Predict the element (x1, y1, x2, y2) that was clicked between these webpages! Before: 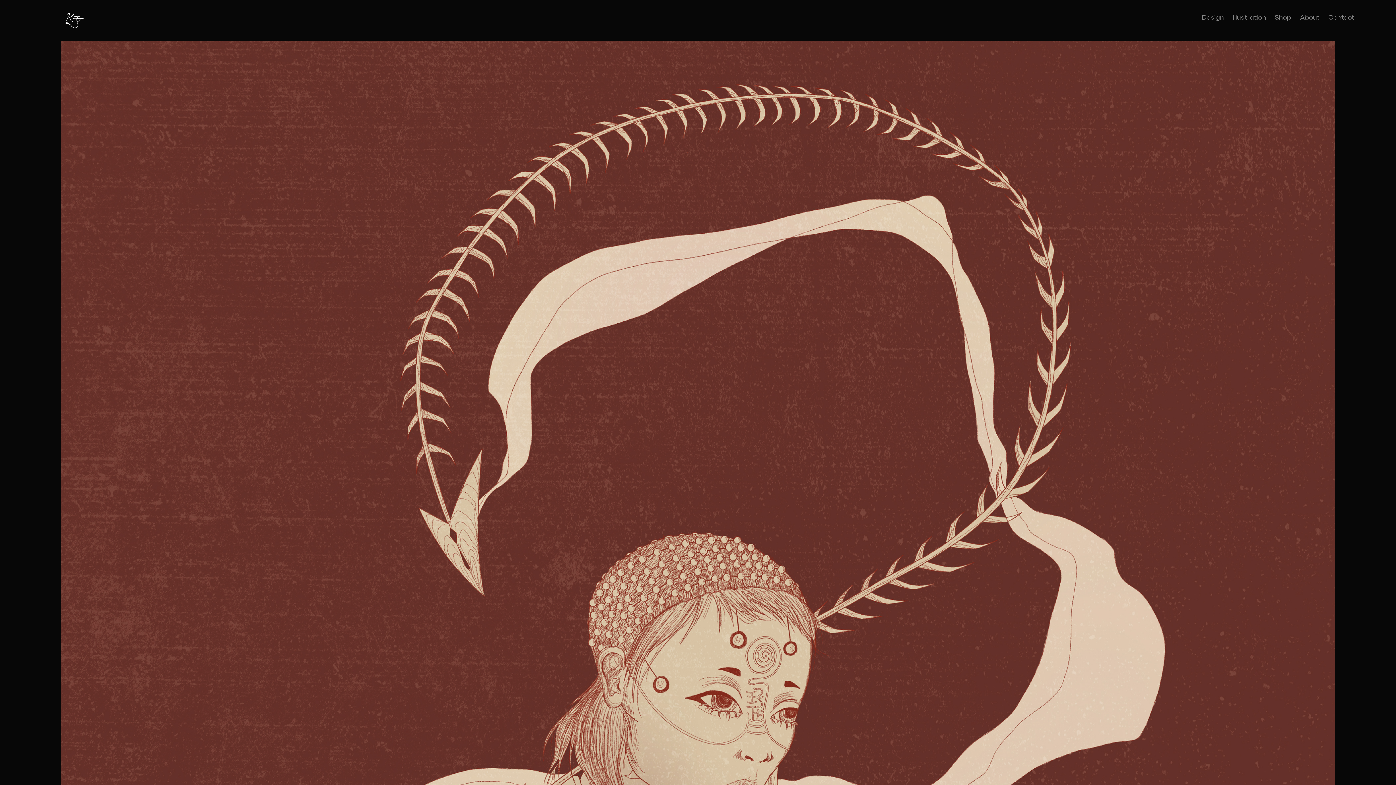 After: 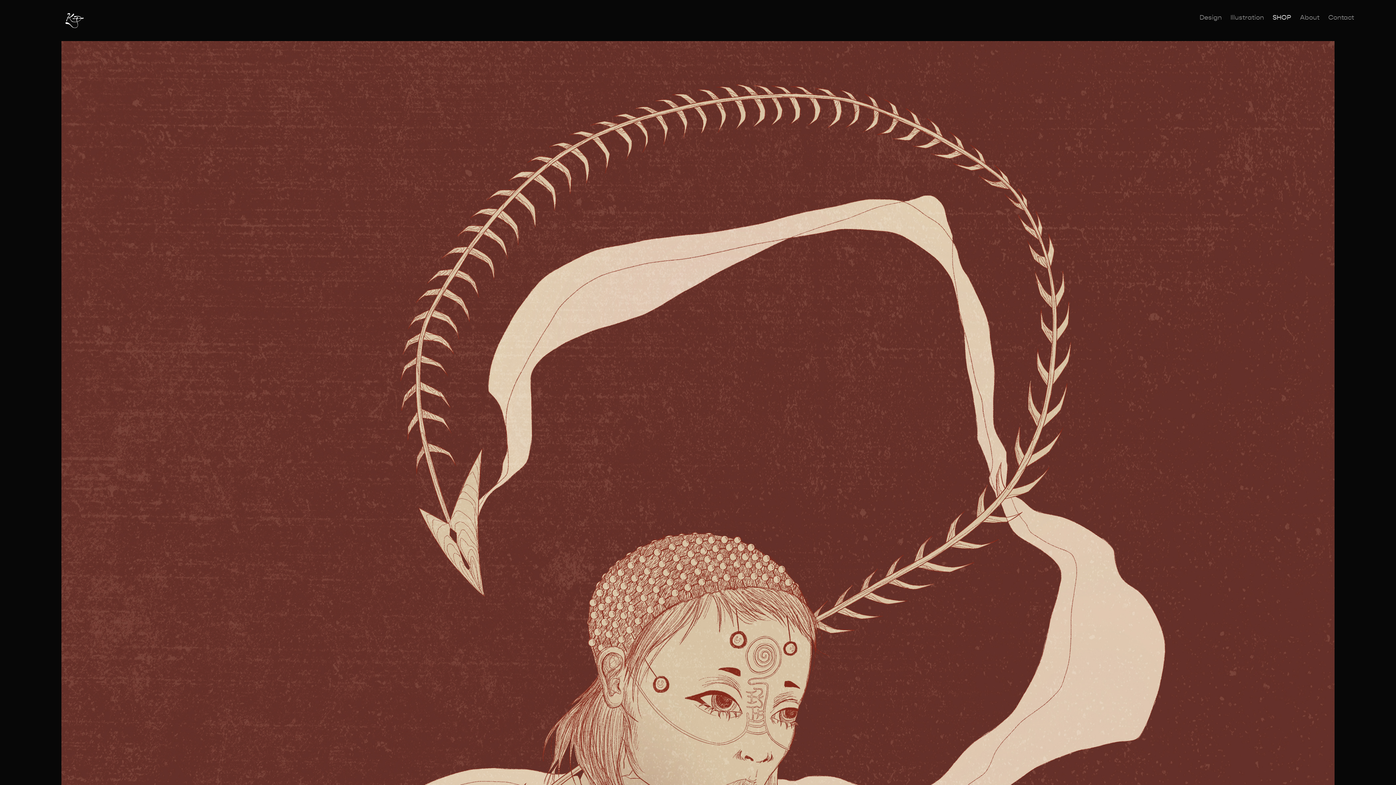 Action: label: Shop bbox: (1275, 13, 1291, 21)